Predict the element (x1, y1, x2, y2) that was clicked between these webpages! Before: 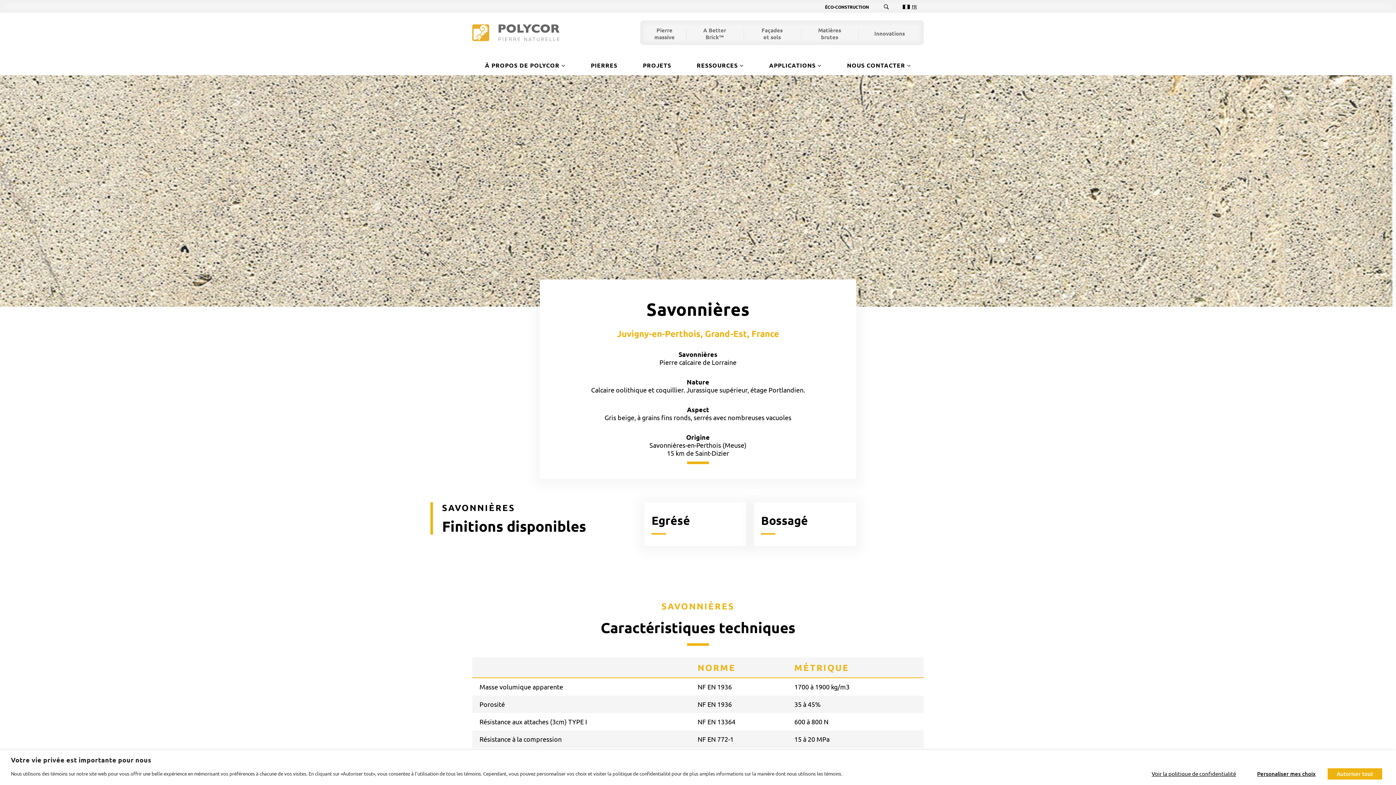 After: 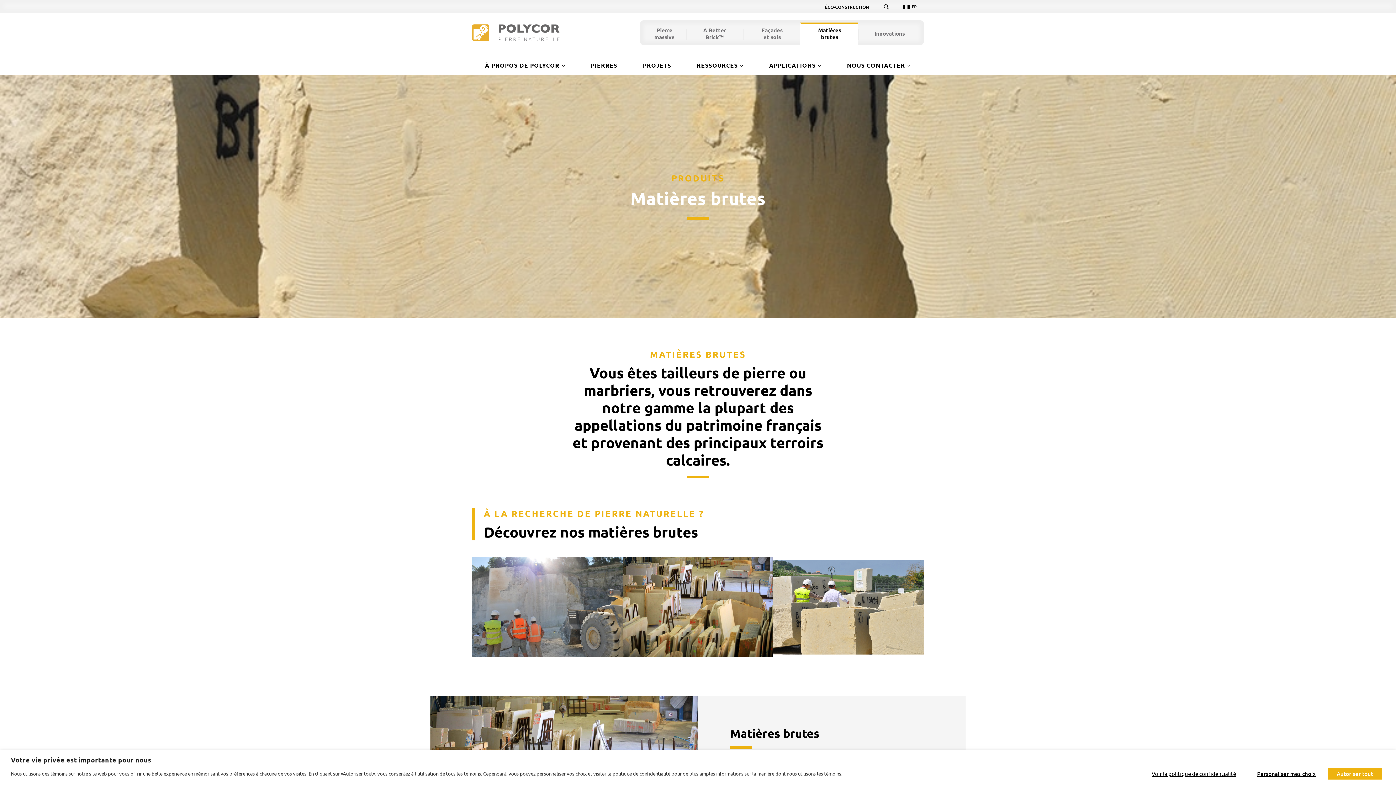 Action: label: Matières brutes bbox: (801, 28, 857, 40)